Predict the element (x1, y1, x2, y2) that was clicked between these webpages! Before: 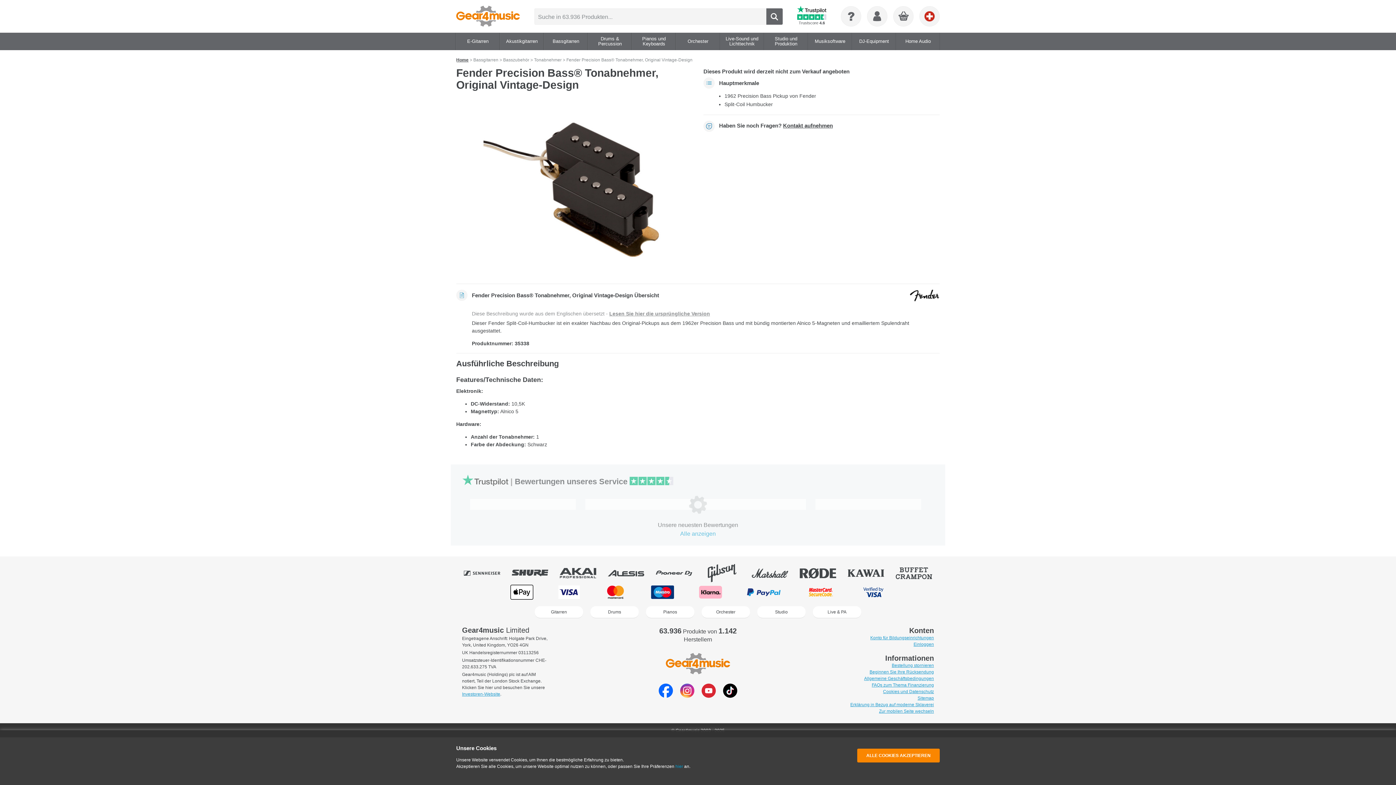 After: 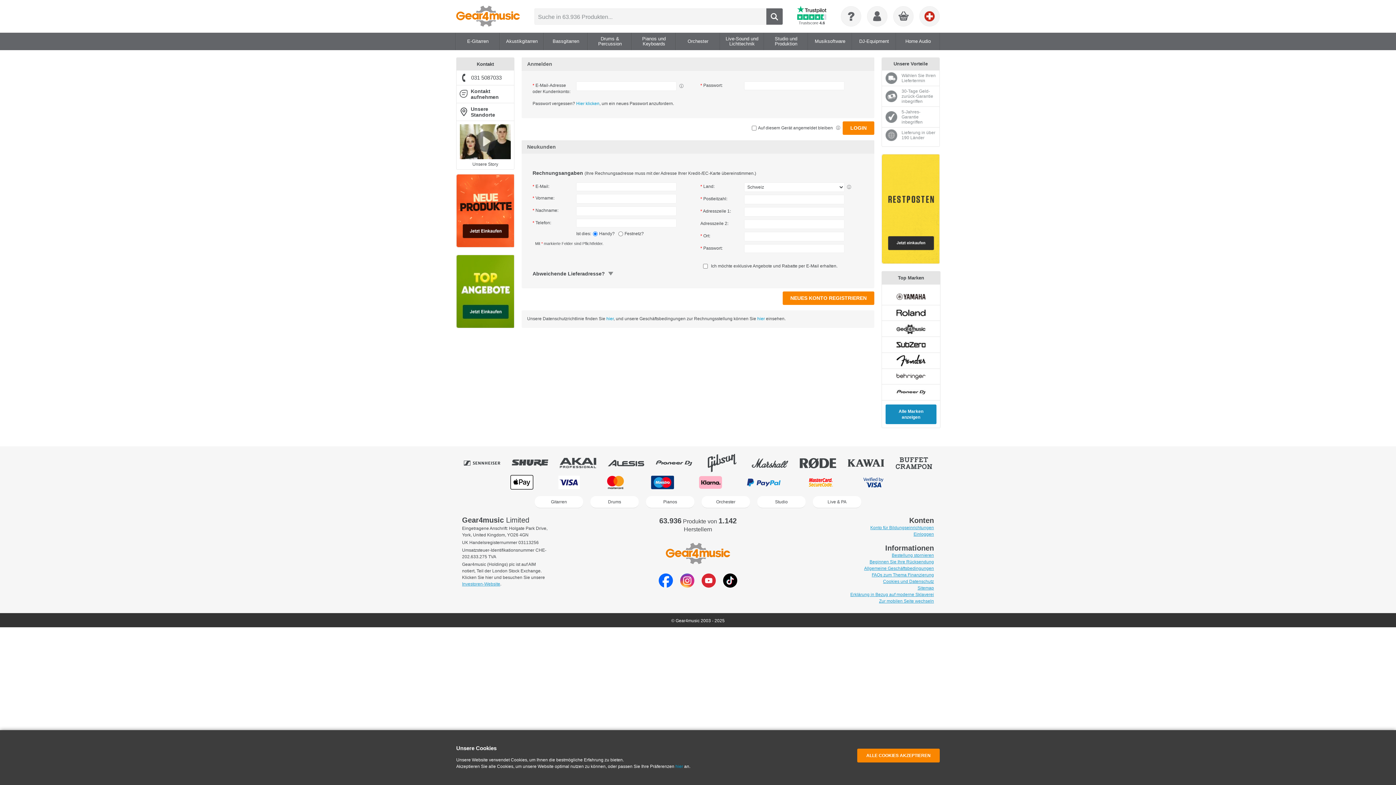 Action: label: Einloggen bbox: (913, 642, 934, 647)